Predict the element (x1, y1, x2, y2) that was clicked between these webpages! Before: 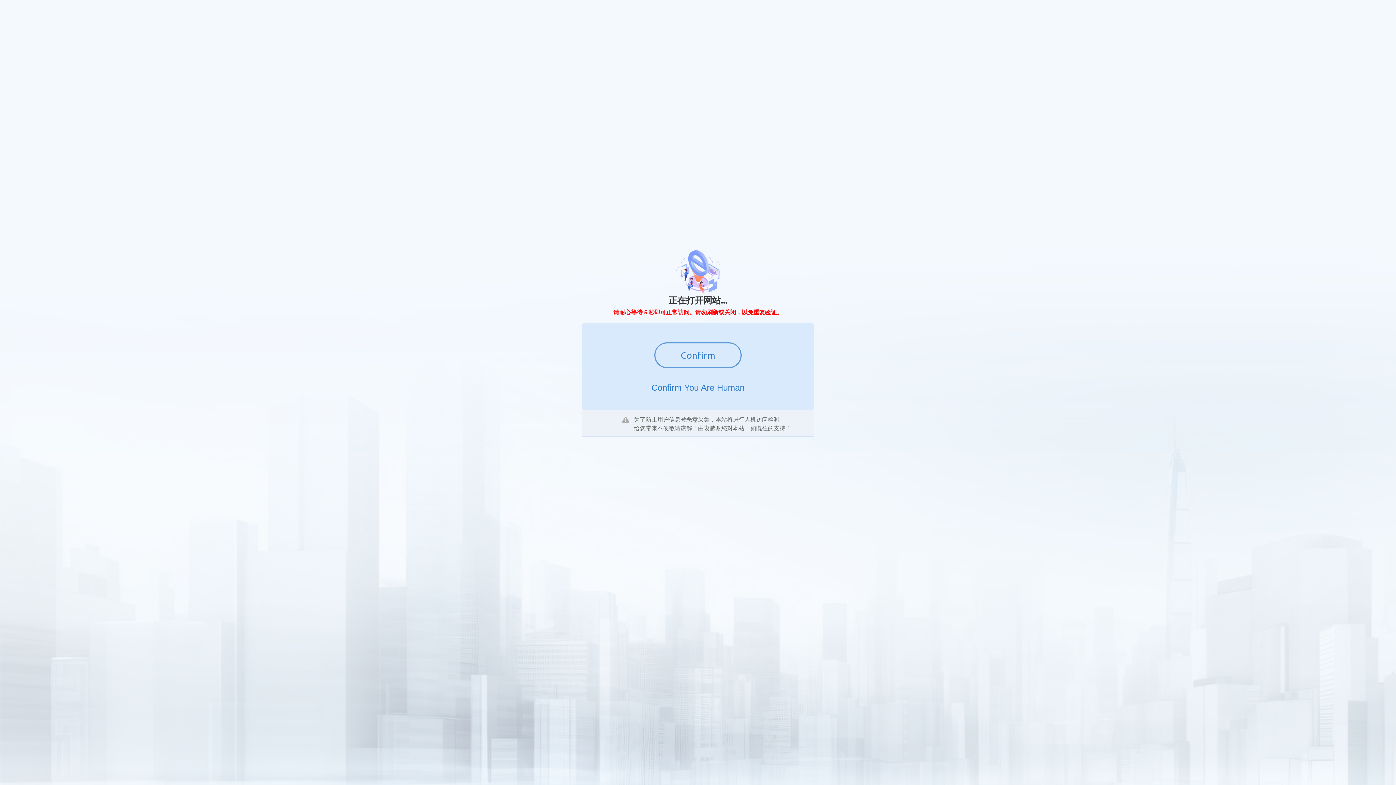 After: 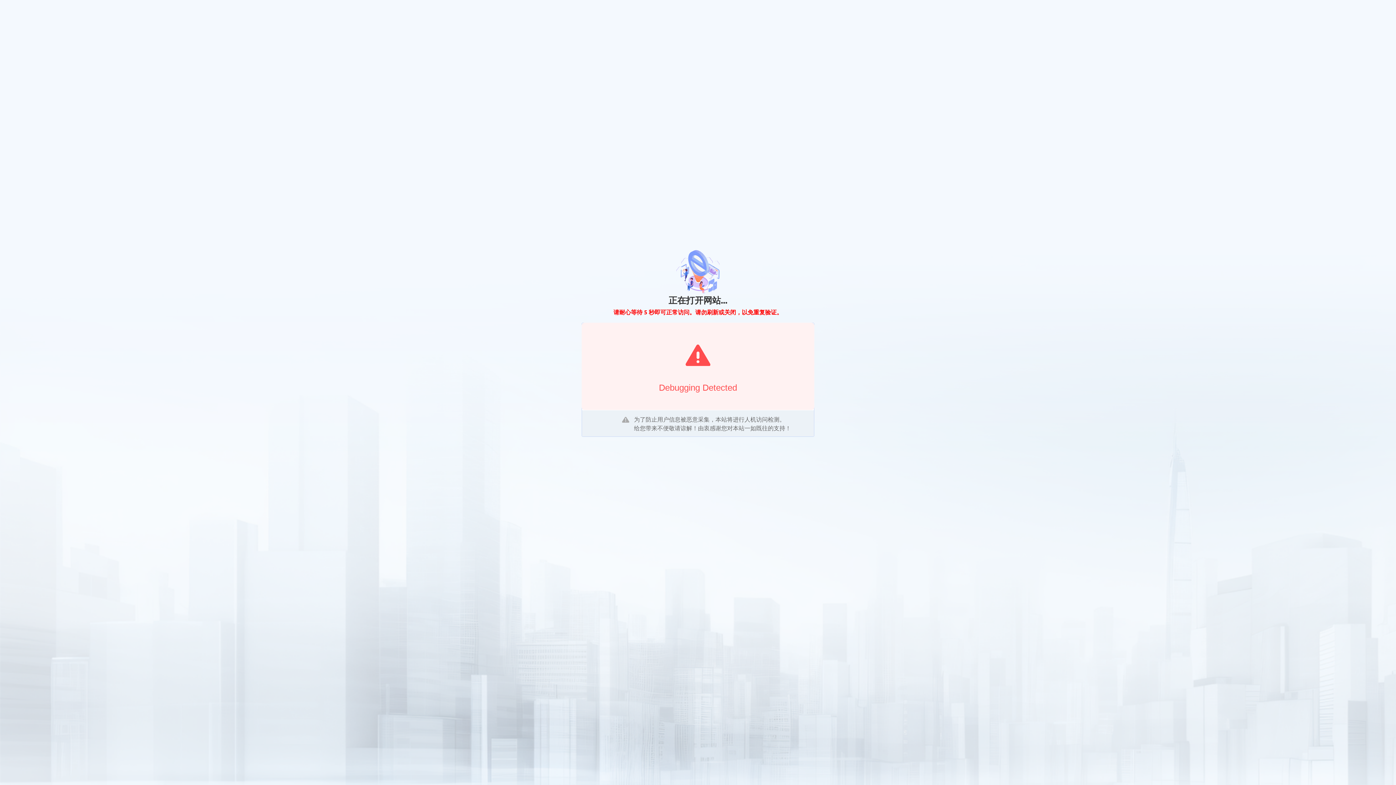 Action: bbox: (654, 342, 741, 368) label: Confirm